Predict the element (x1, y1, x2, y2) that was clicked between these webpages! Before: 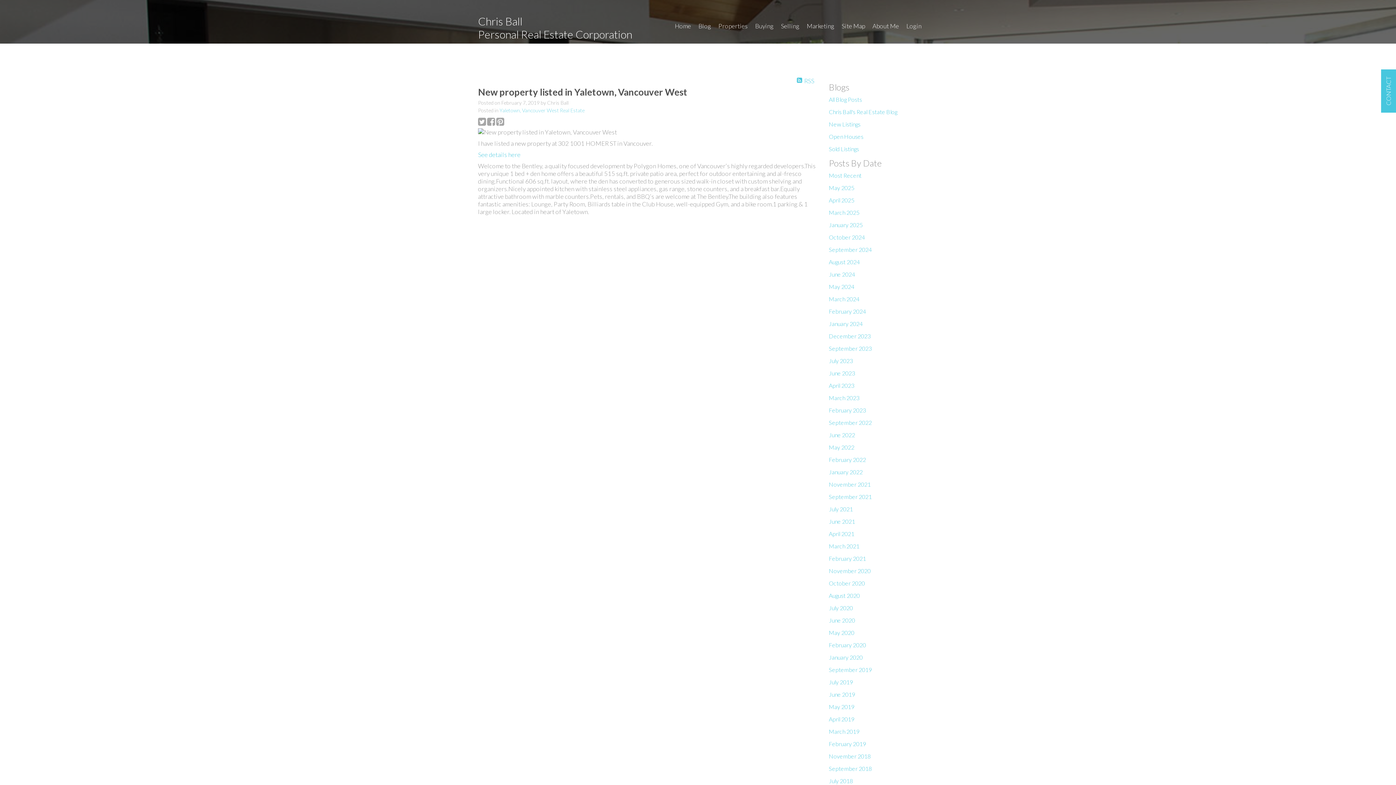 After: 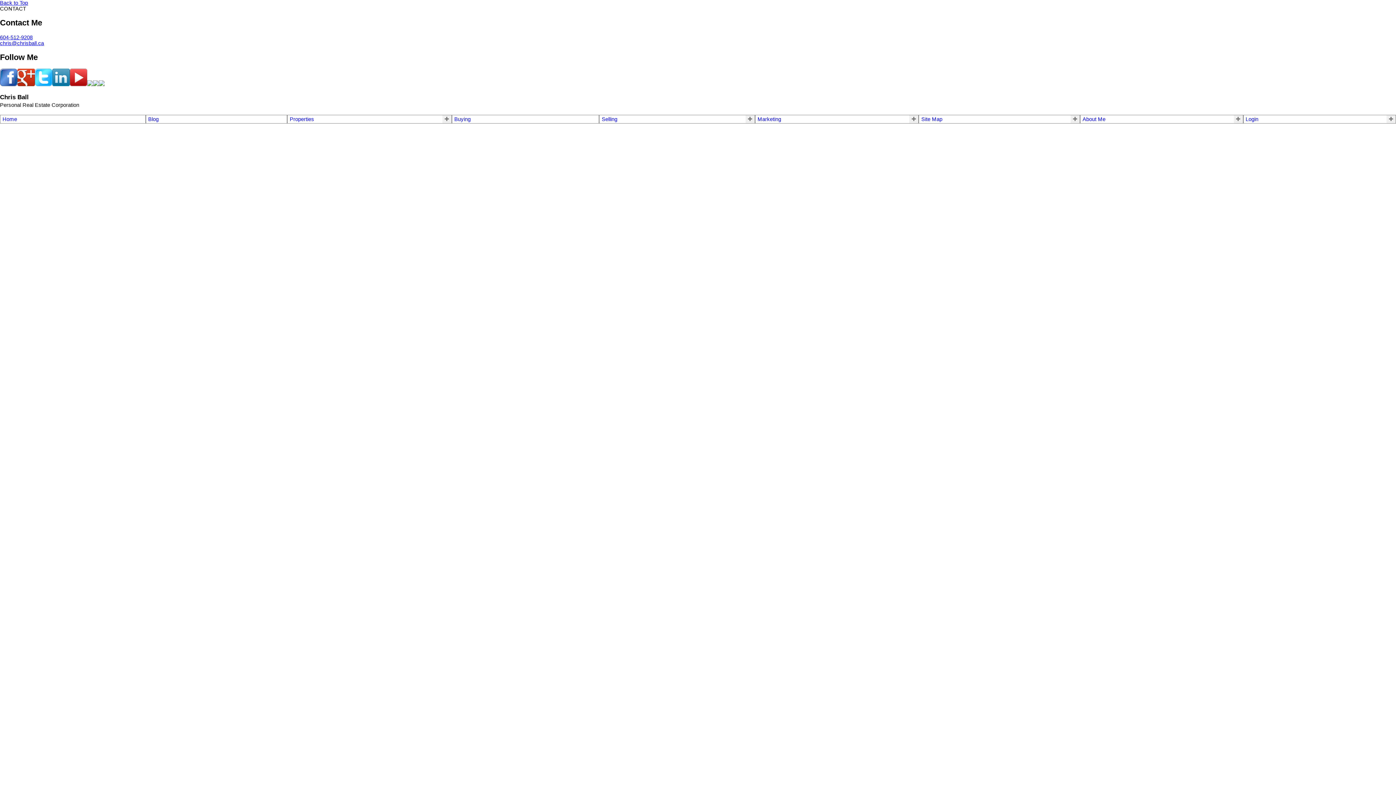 Action: label: March 2024 bbox: (829, 295, 859, 302)